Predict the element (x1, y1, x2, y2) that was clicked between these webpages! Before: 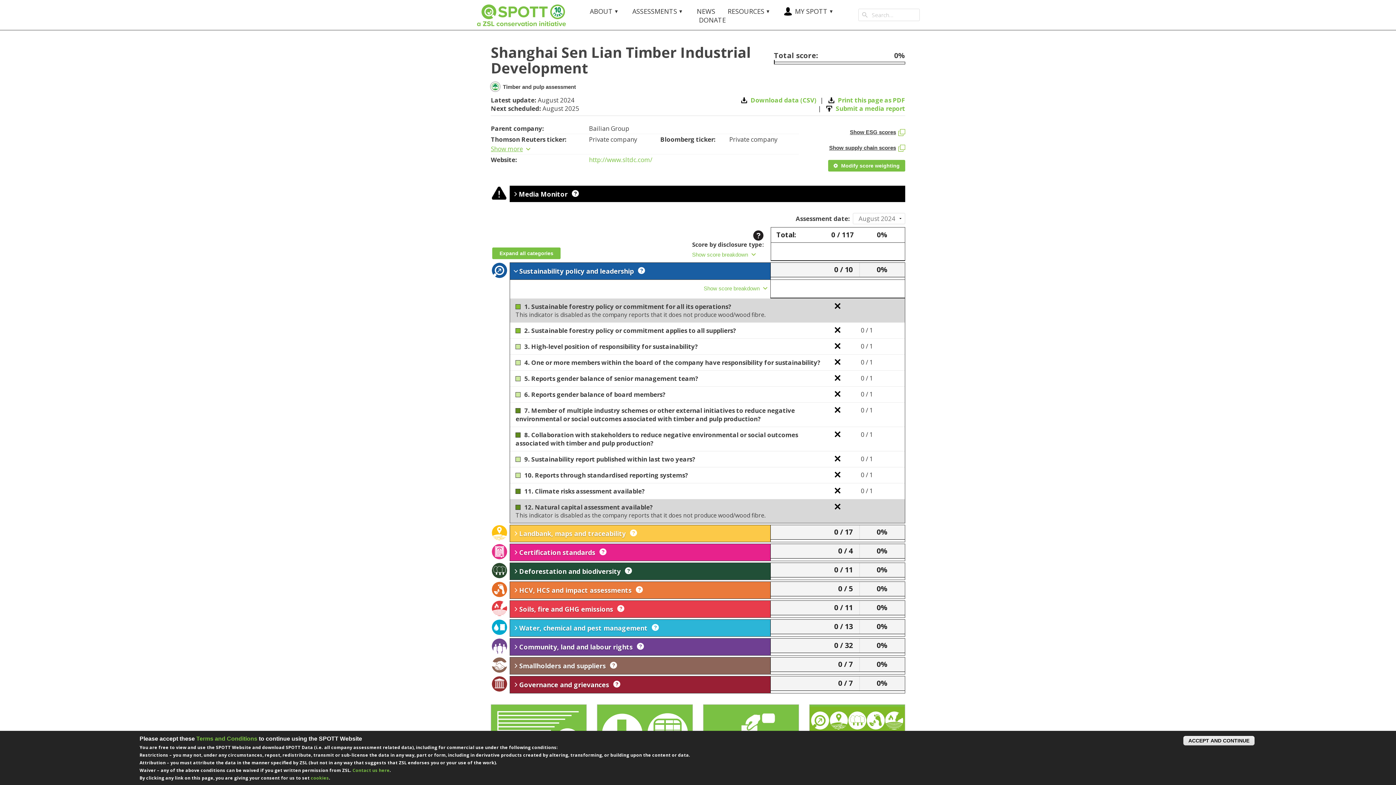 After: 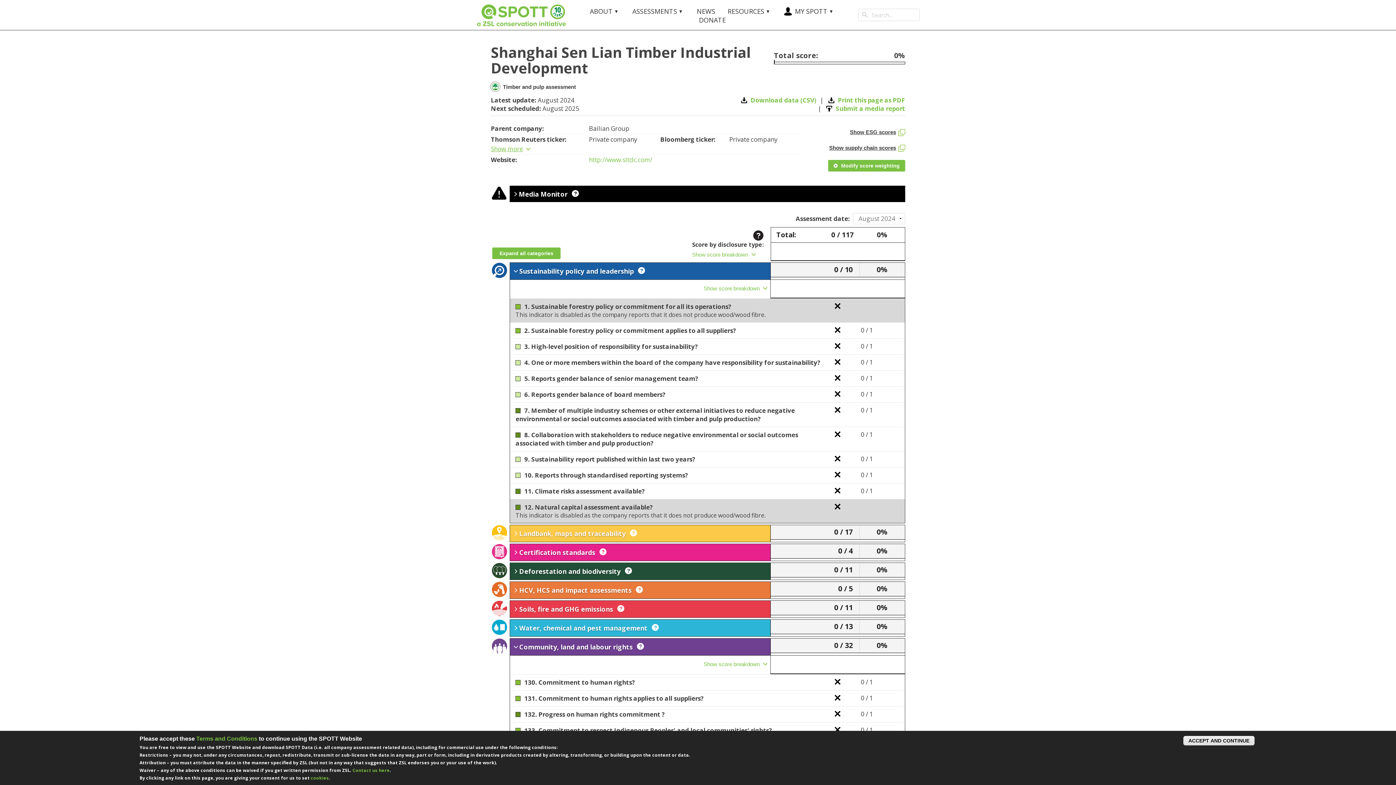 Action: bbox: (509, 638, 905, 656) label: Community, land and labour rights
0 / 32
0%